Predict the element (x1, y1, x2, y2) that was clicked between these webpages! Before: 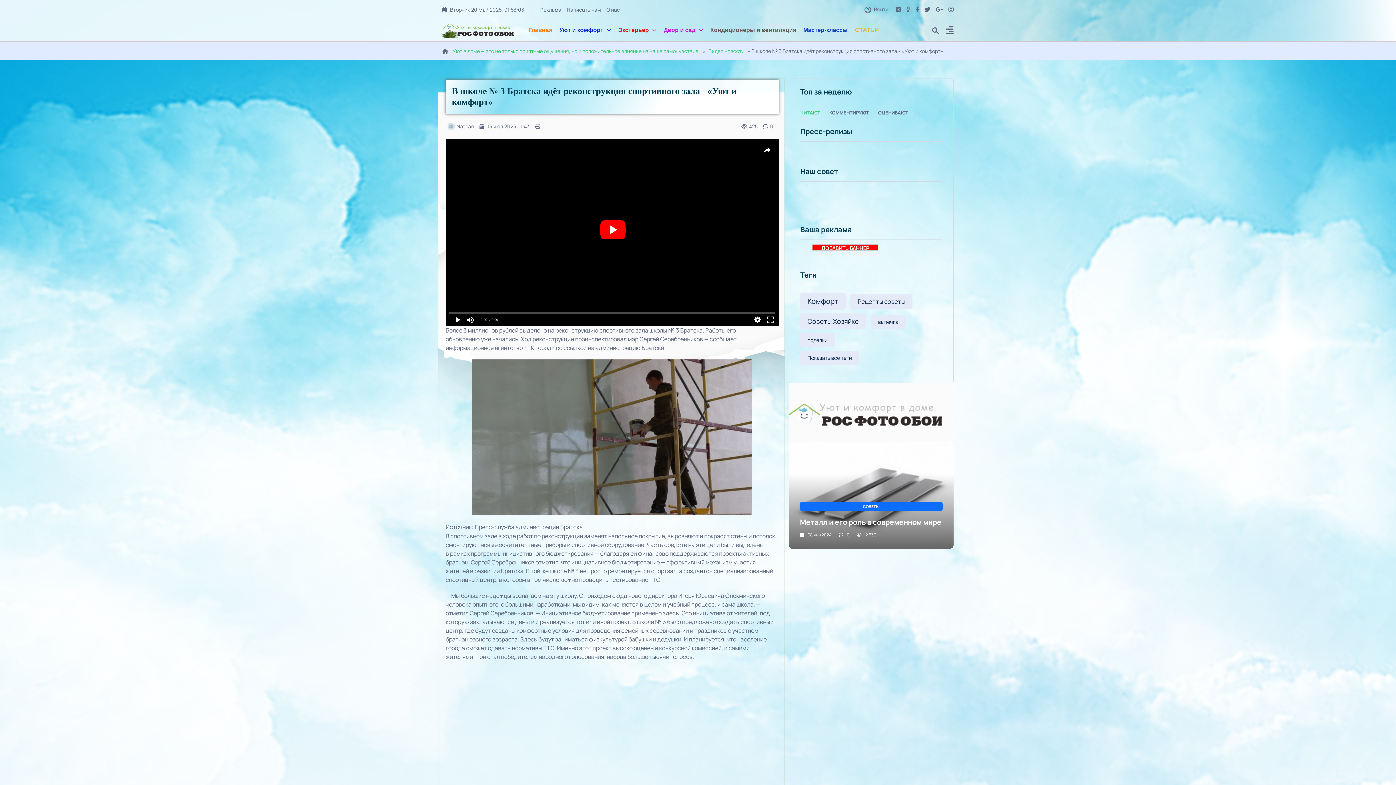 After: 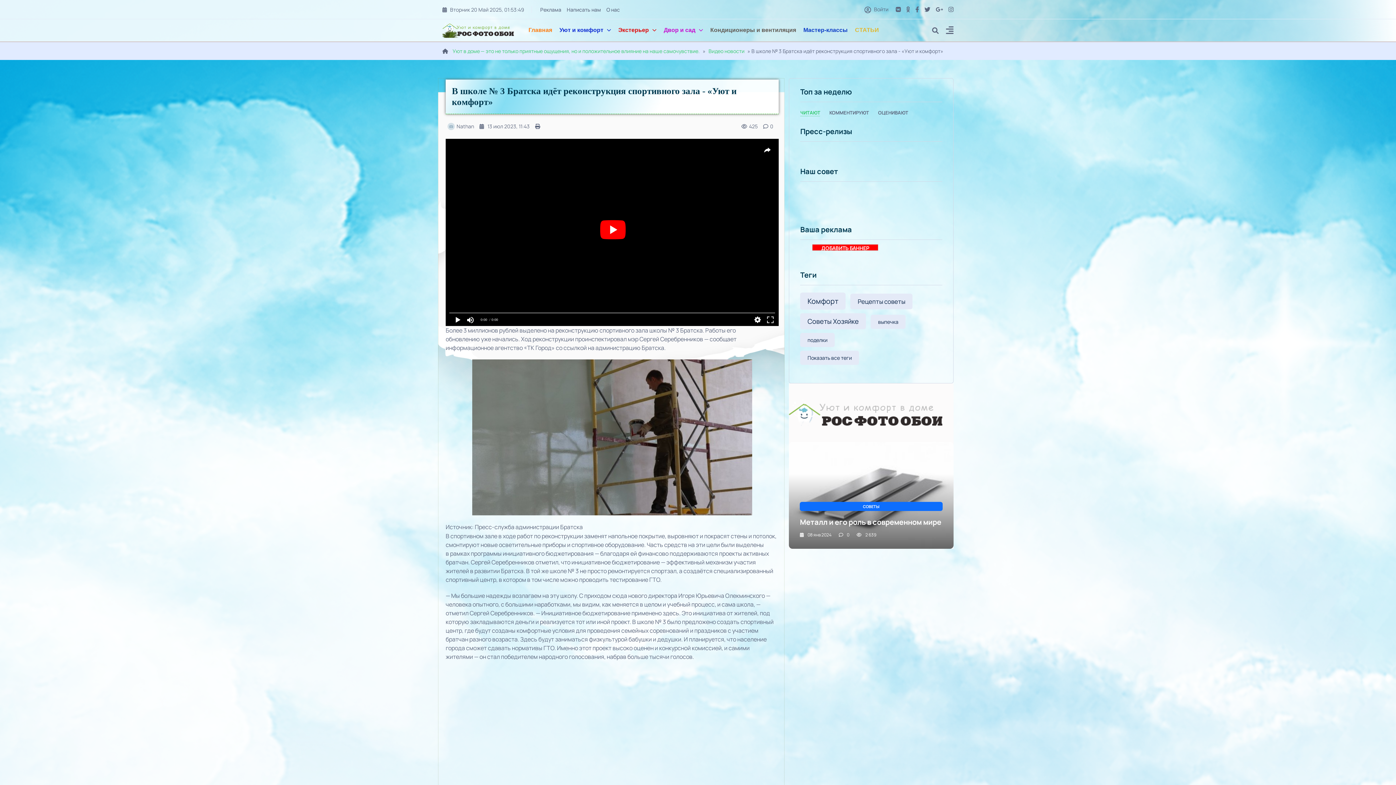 Action: label: ЧИТАЮТ bbox: (800, 109, 820, 116)